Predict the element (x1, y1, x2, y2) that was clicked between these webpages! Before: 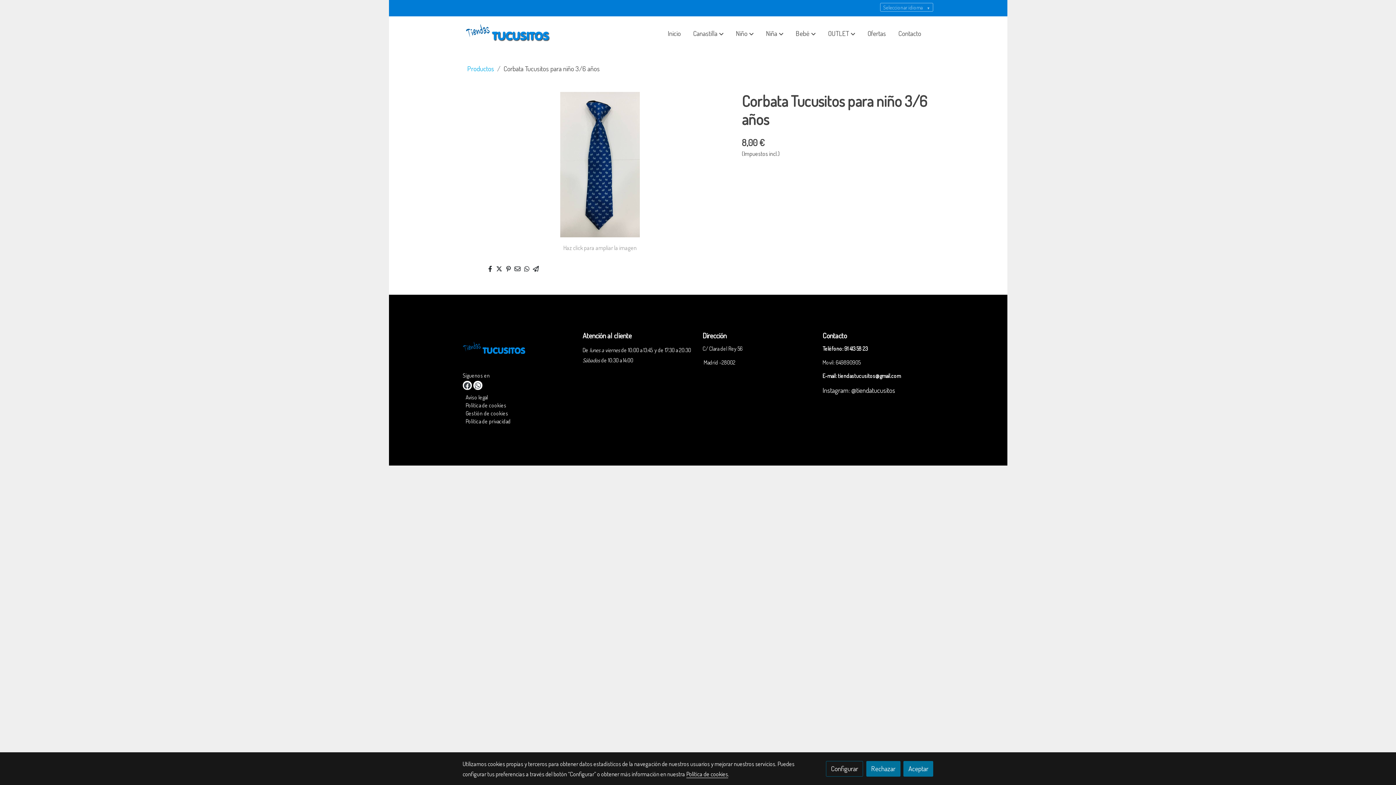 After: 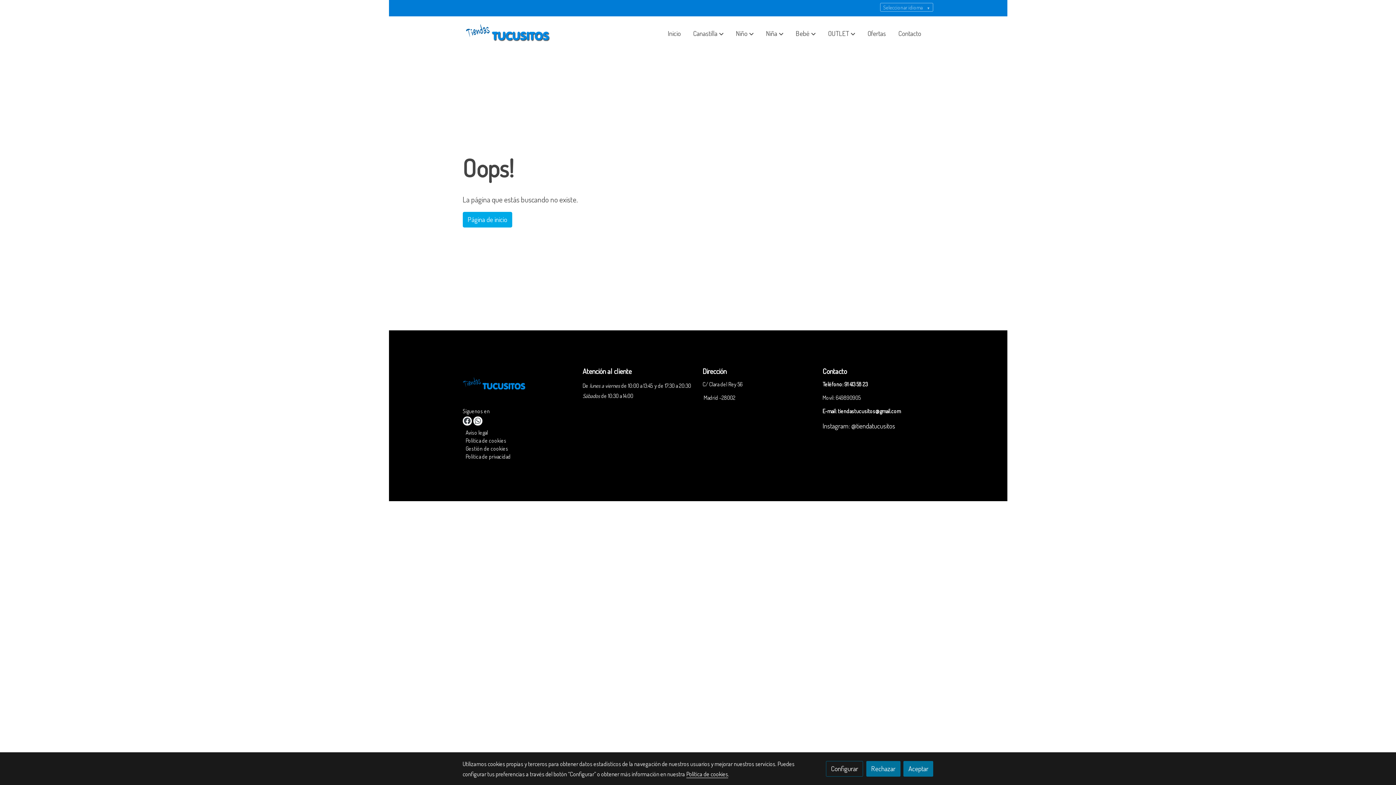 Action: label: Teléfono: 91 413 58 23 bbox: (822, 345, 867, 352)